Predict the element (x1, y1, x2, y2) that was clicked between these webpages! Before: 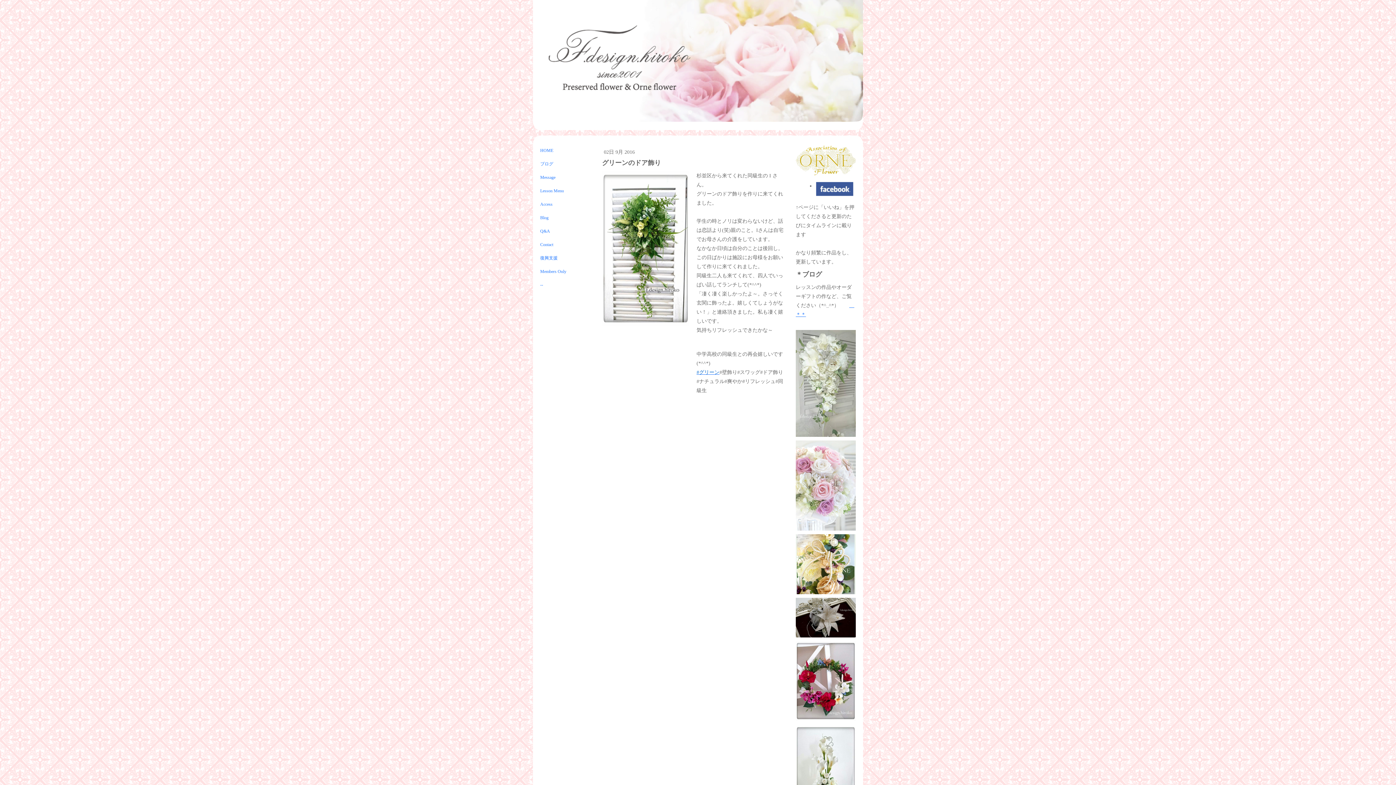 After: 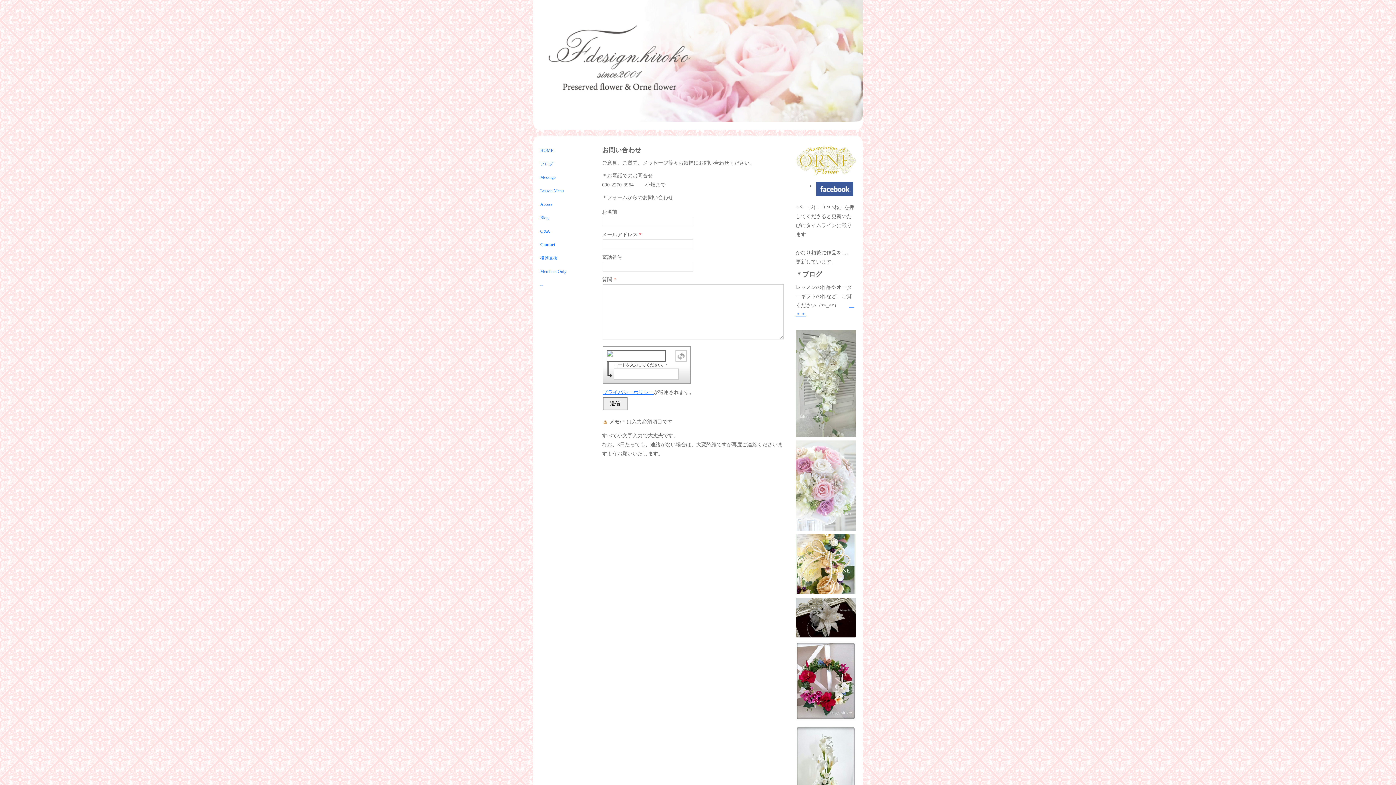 Action: bbox: (540, 238, 591, 251) label: Contact